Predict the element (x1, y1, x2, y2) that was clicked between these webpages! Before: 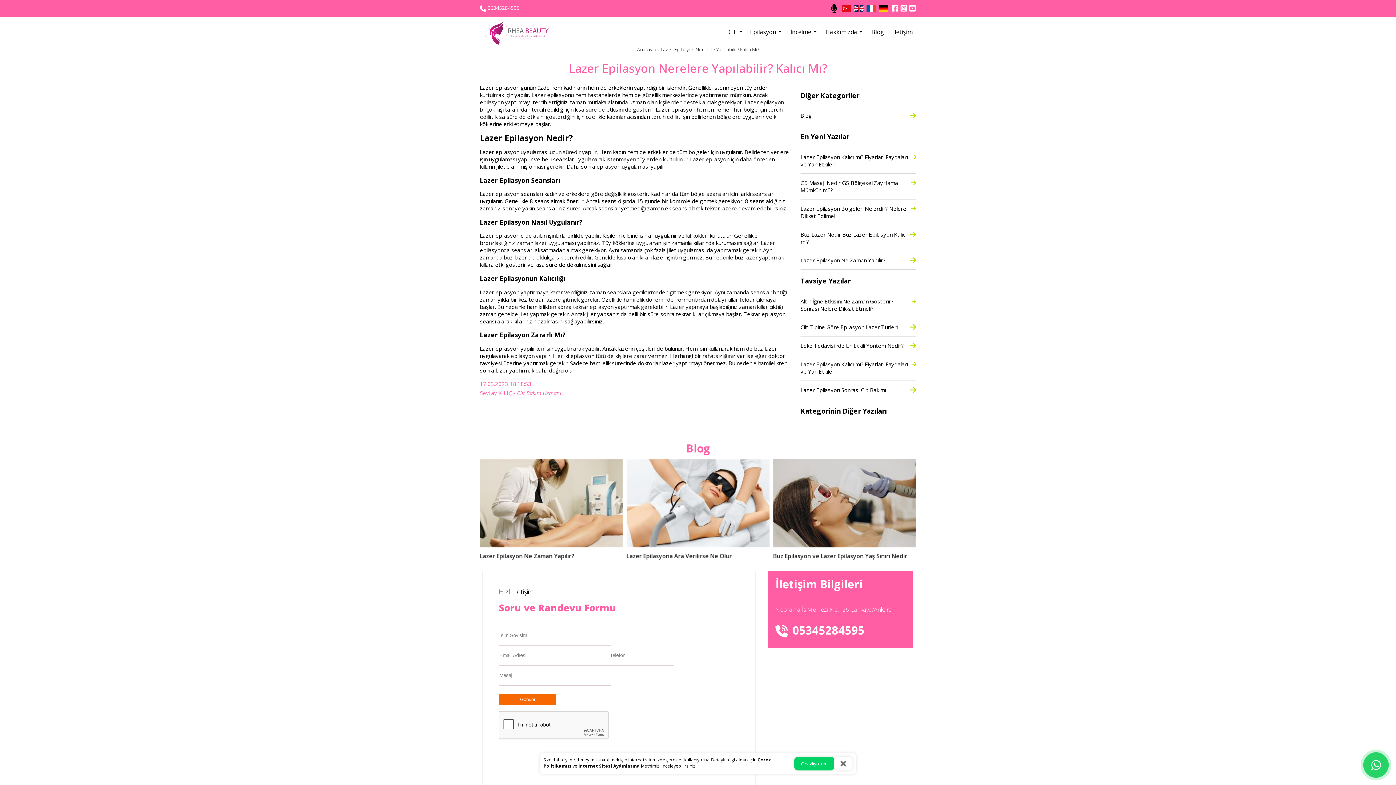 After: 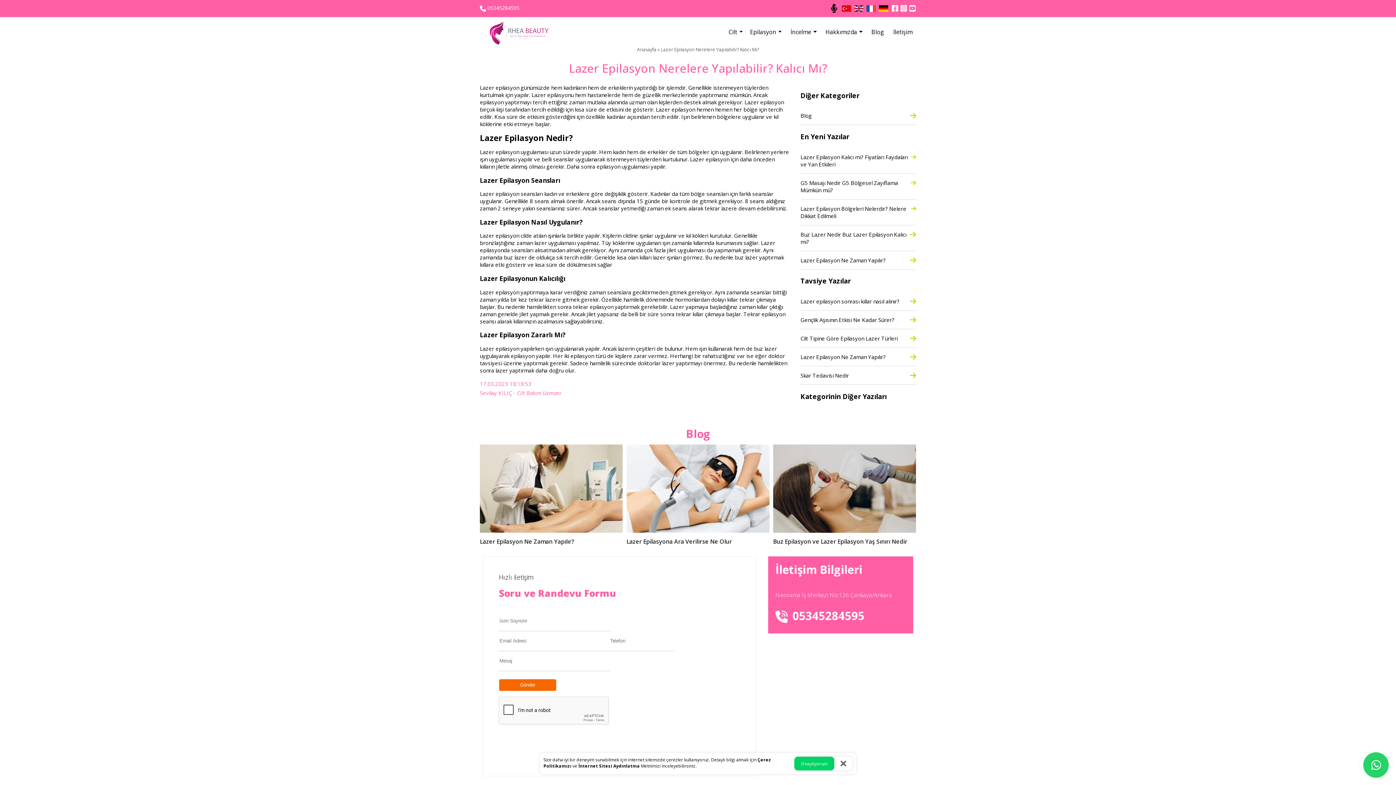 Action: bbox: (660, 46, 759, 52) label: Lazer Epilasyon Nerelere Yapılabilir? Kalıcı Mı?